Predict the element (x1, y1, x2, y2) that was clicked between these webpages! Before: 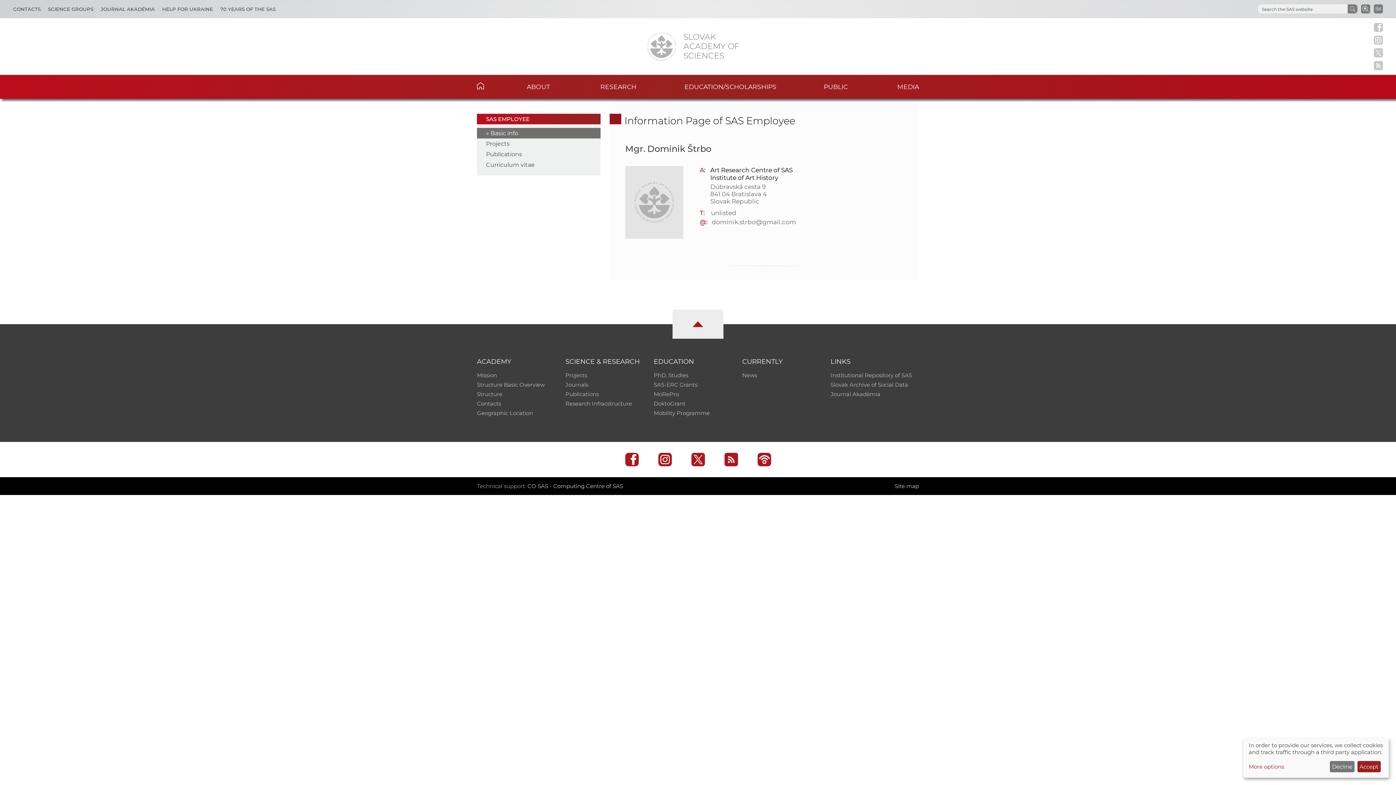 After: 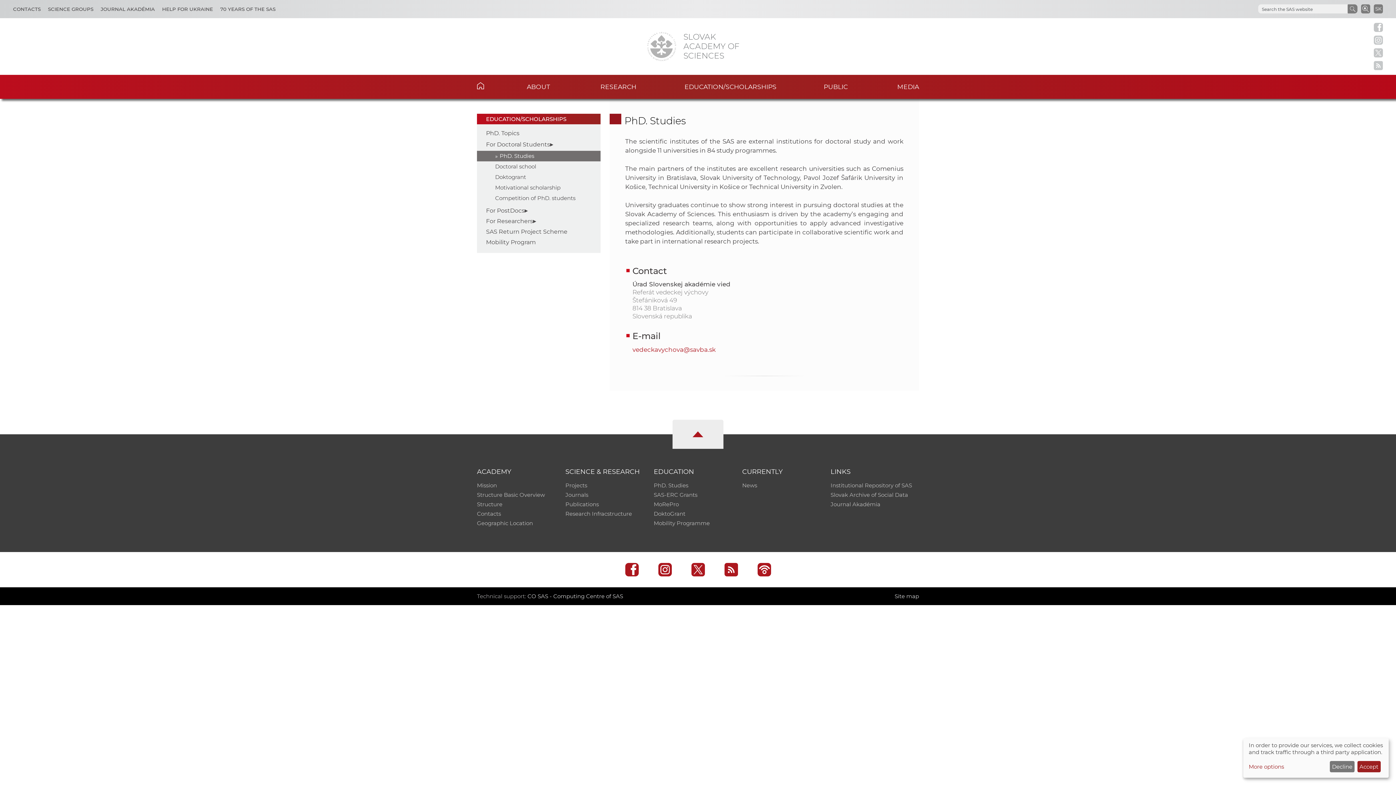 Action: label: PhD. Studies bbox: (653, 371, 688, 378)